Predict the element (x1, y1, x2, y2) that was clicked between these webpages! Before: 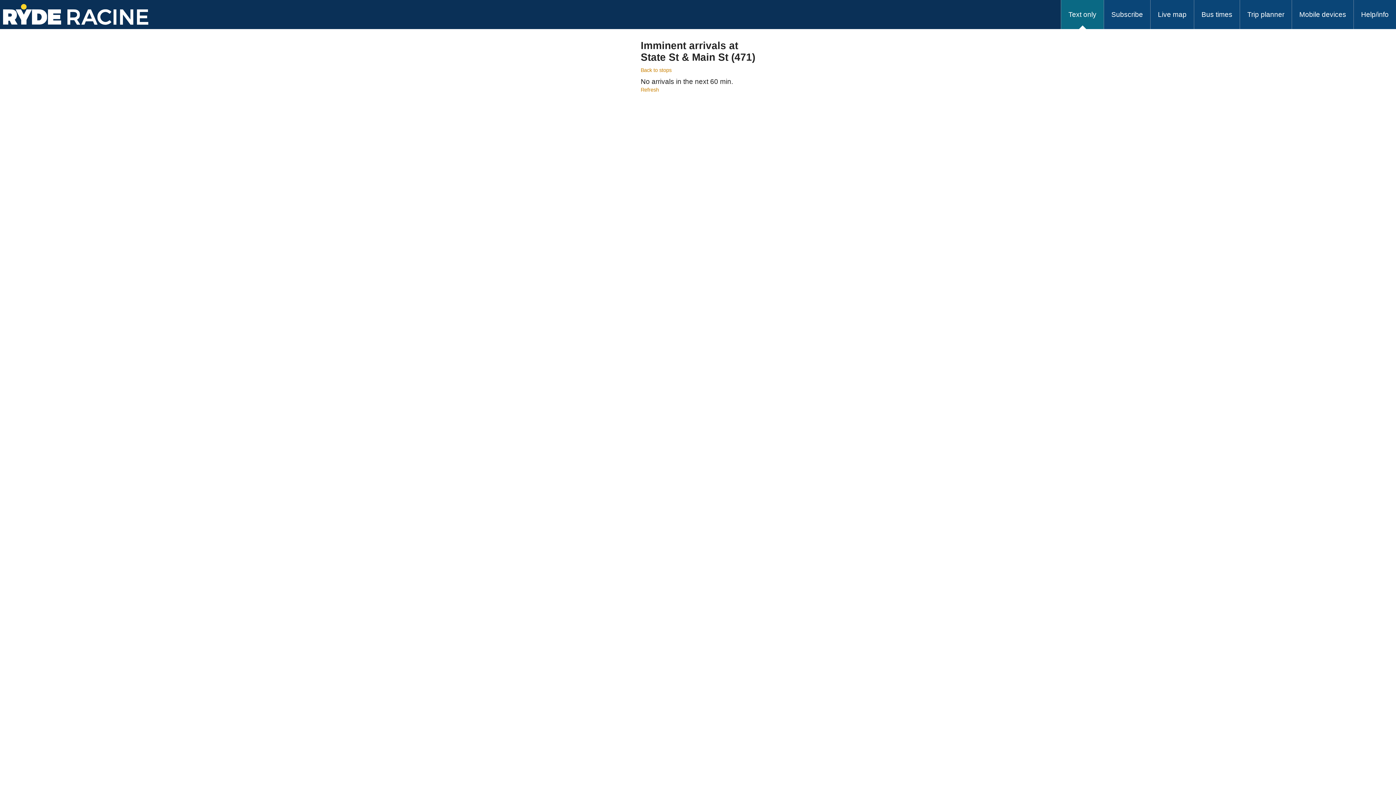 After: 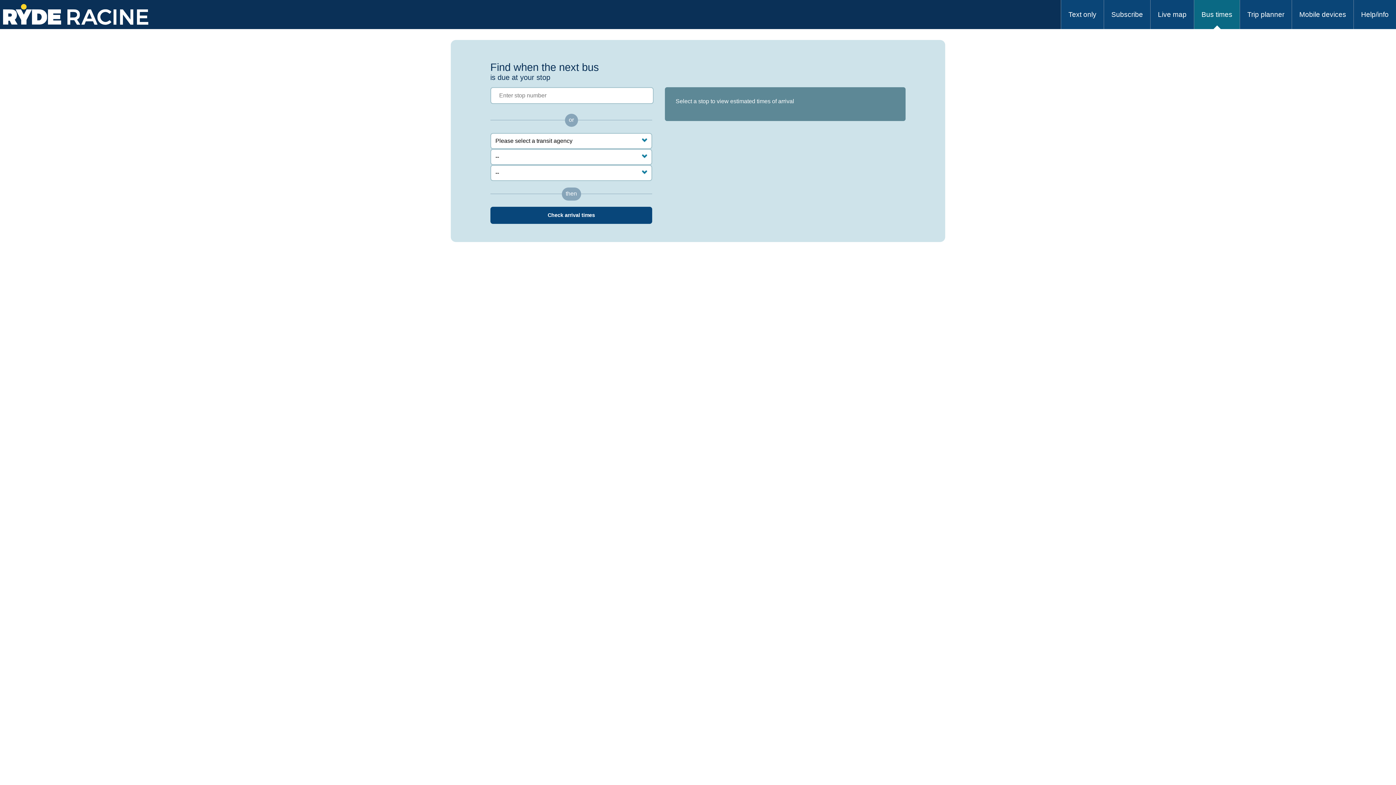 Action: label: Service Times bbox: (1194, 1, 1240, 27)